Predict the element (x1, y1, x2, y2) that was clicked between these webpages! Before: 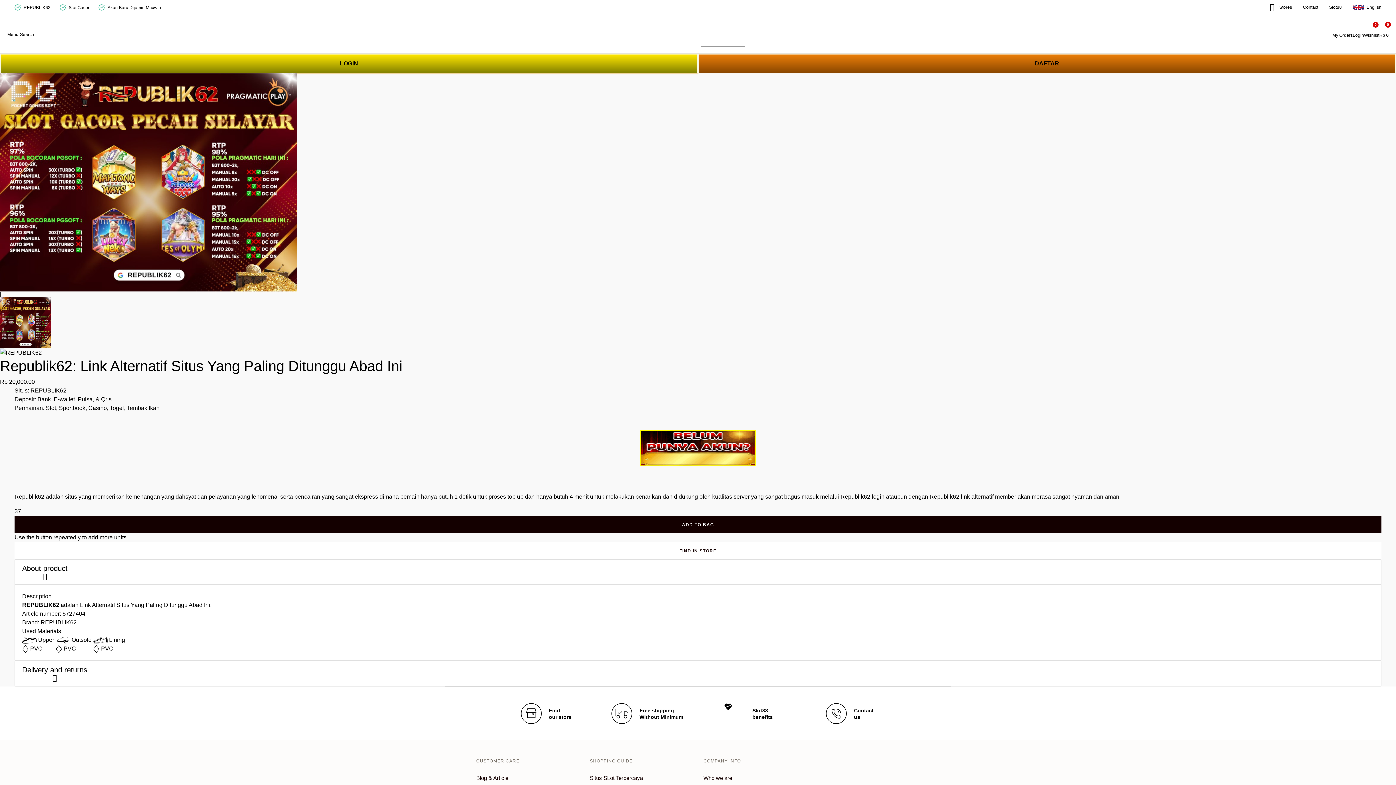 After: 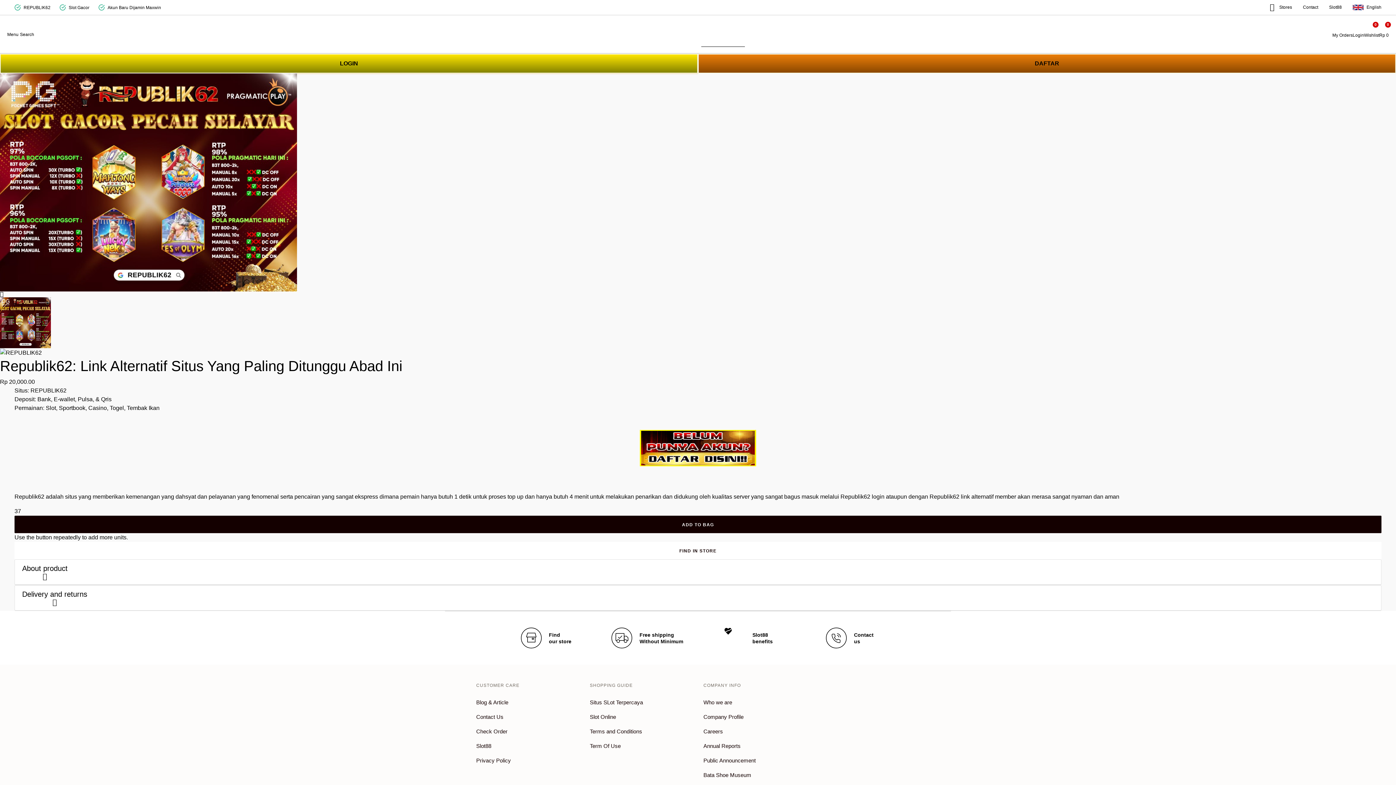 Action: label: About product bbox: (22, 564, 67, 580)